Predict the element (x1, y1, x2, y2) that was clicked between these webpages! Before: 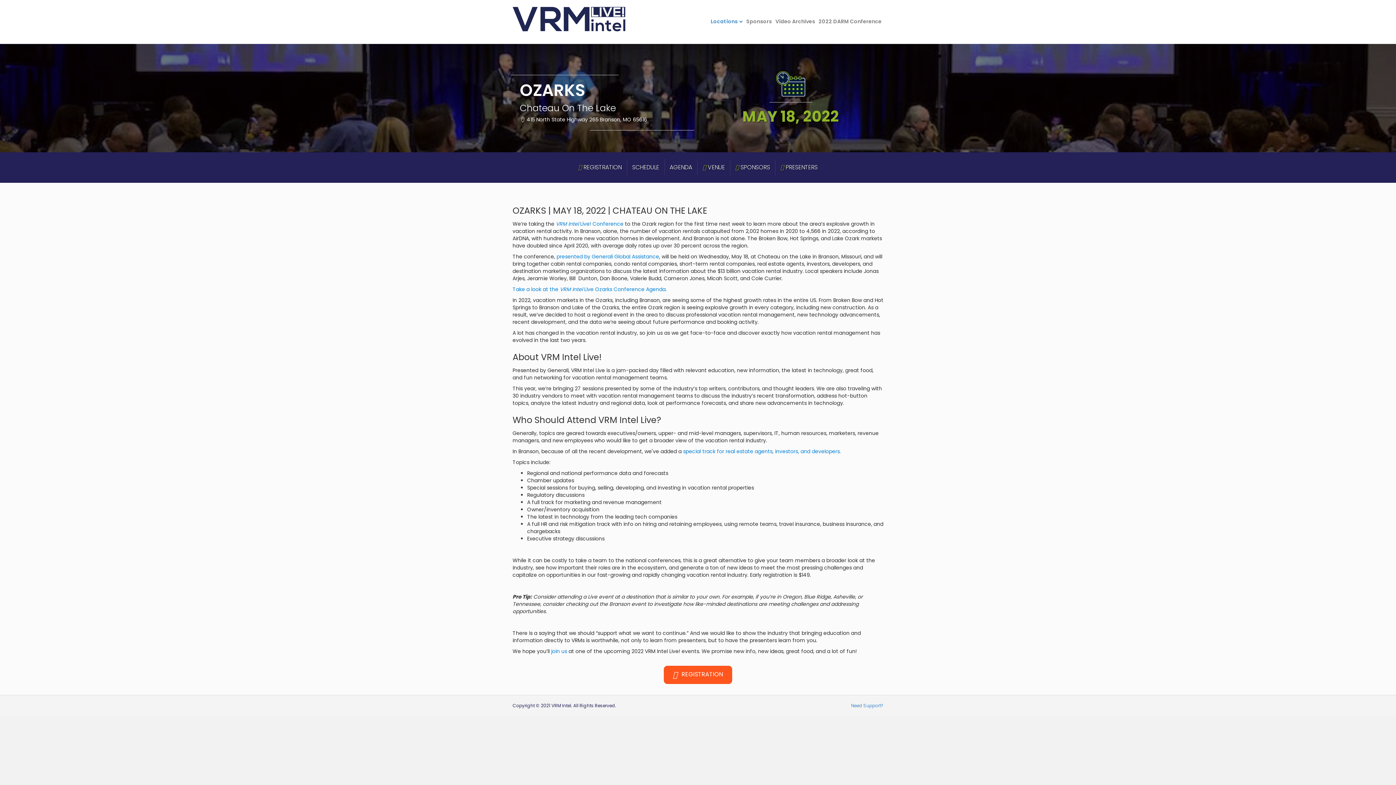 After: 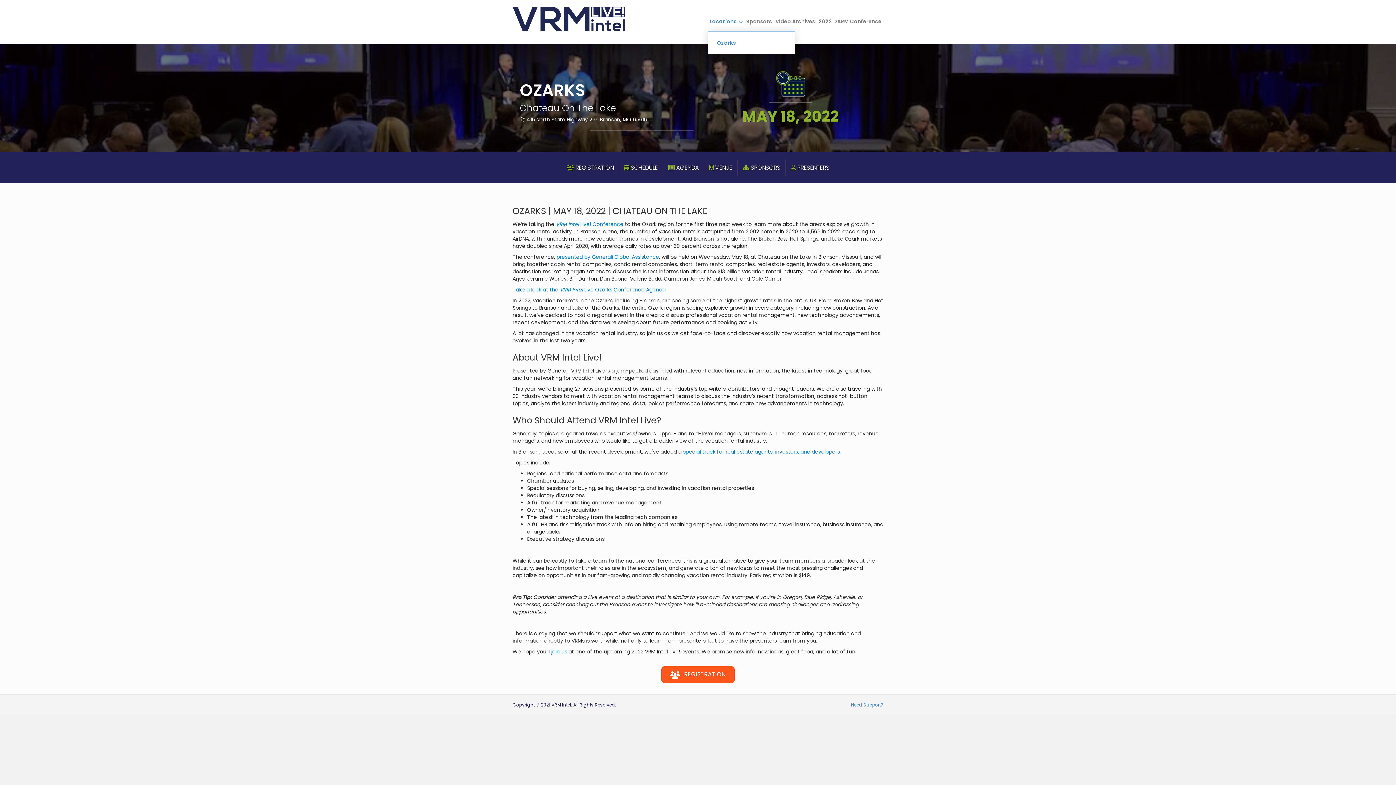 Action: label: Locations bbox: (709, 12, 744, 30)